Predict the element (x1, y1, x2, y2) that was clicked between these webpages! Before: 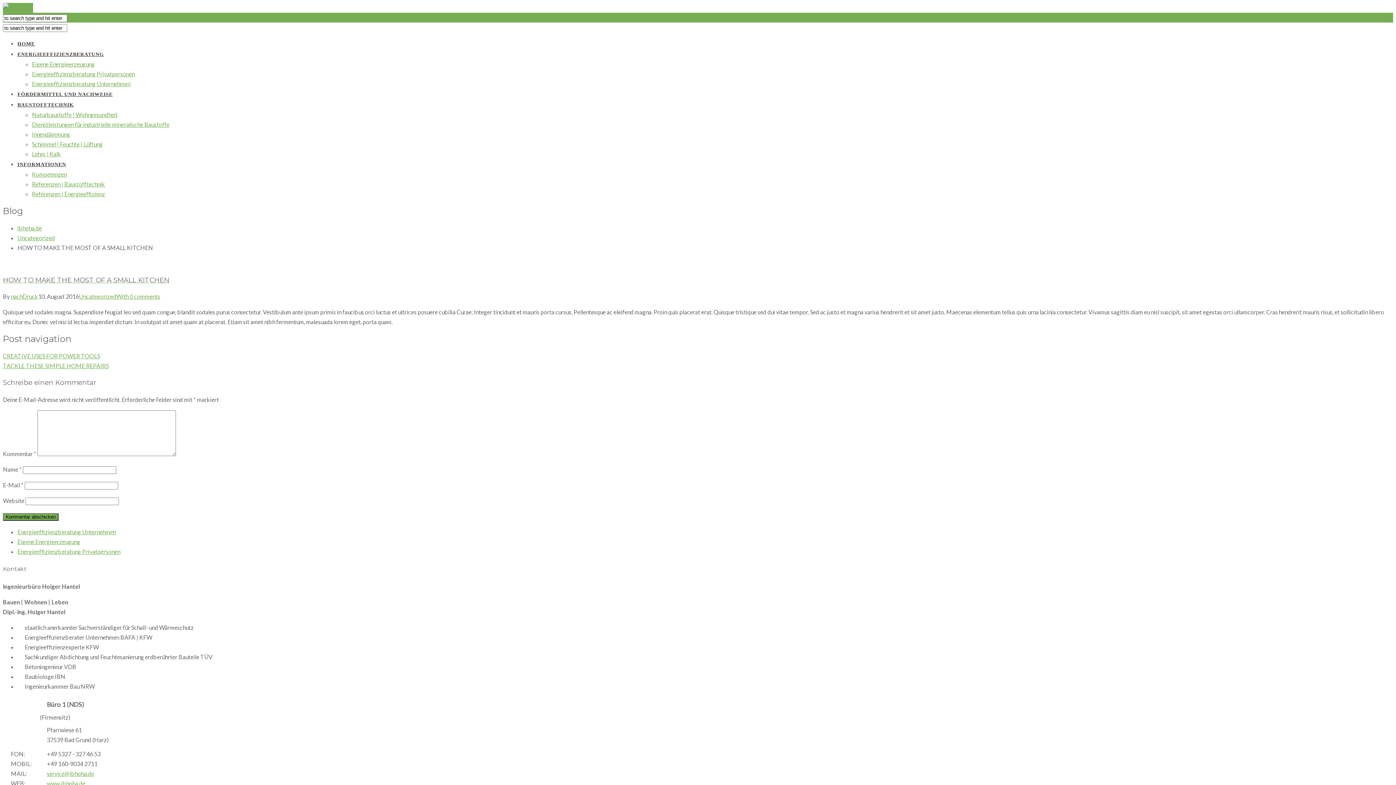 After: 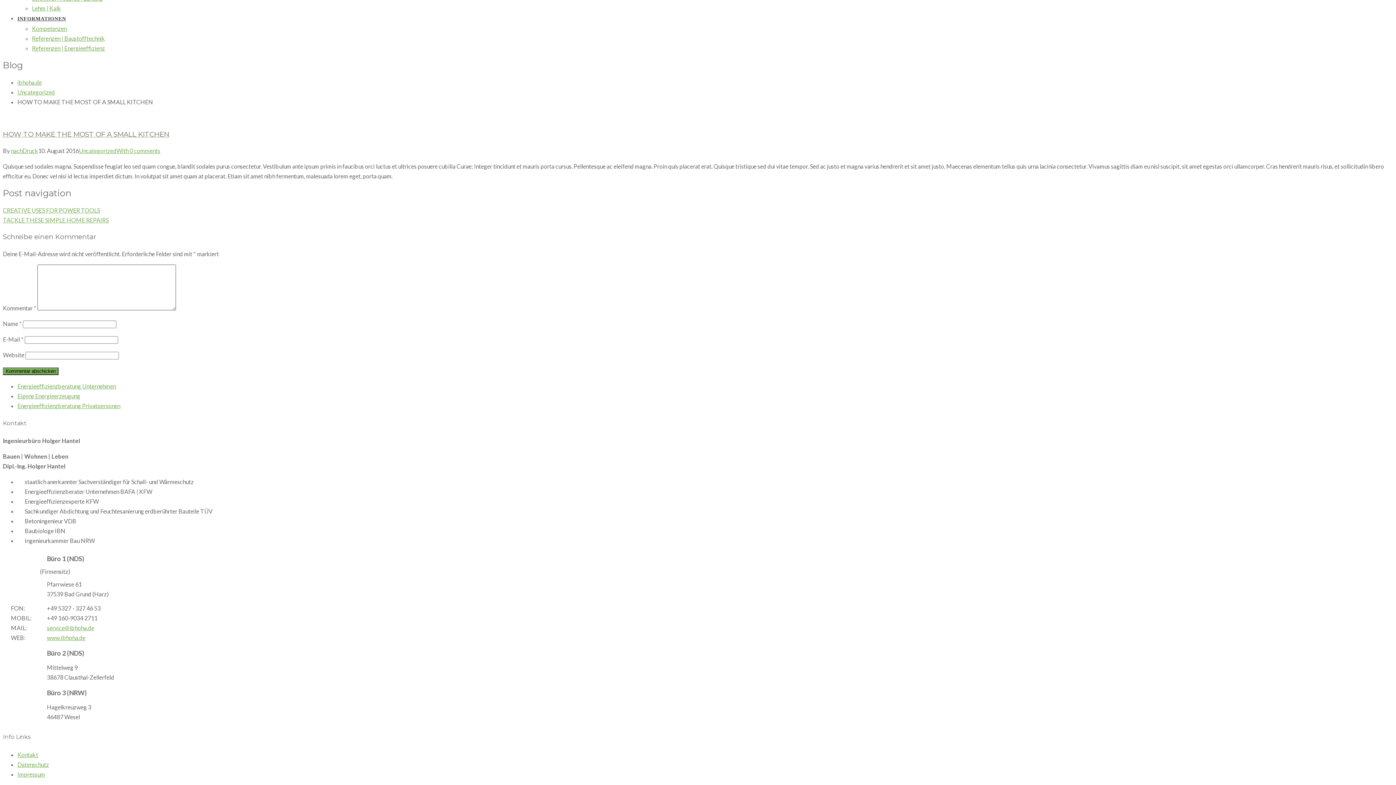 Action: bbox: (116, 293, 160, 300) label: With 0 comments